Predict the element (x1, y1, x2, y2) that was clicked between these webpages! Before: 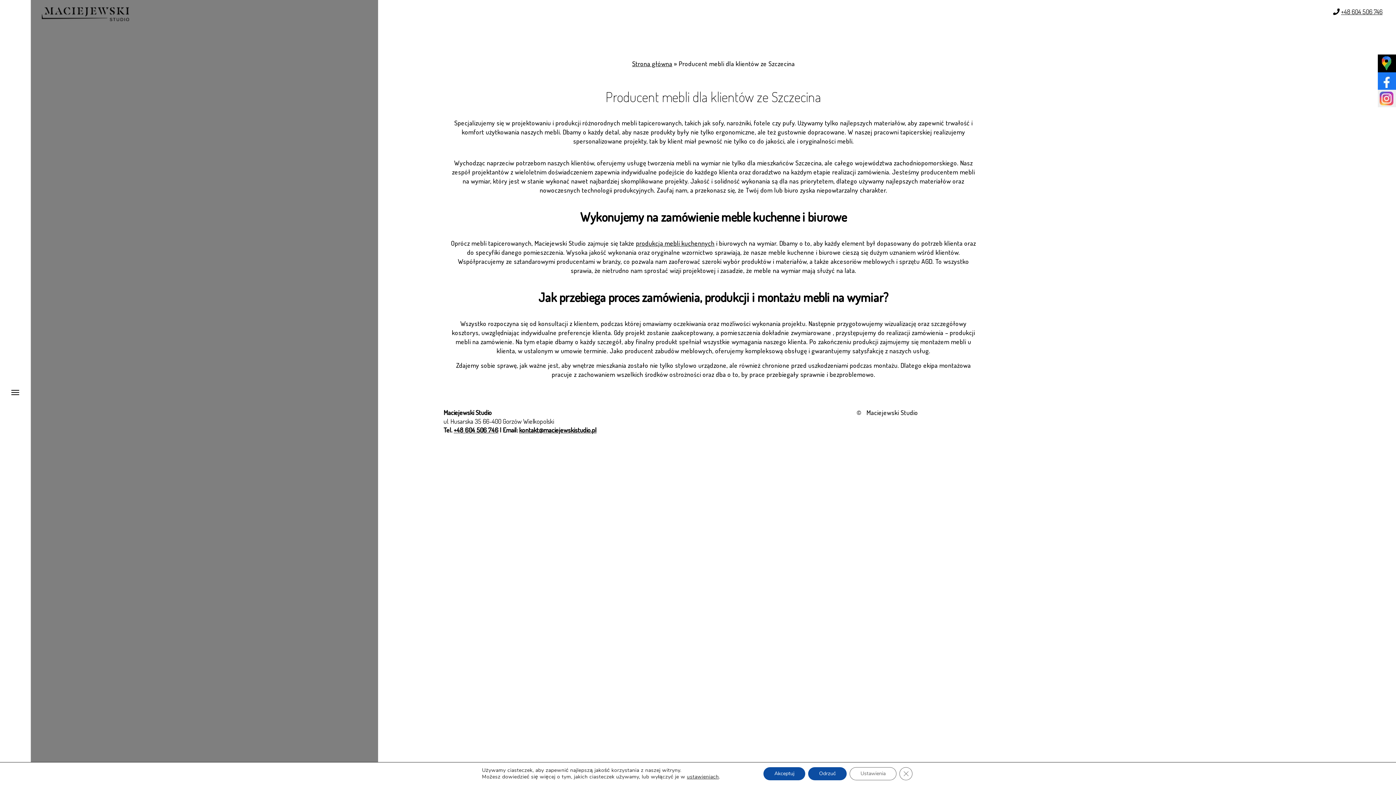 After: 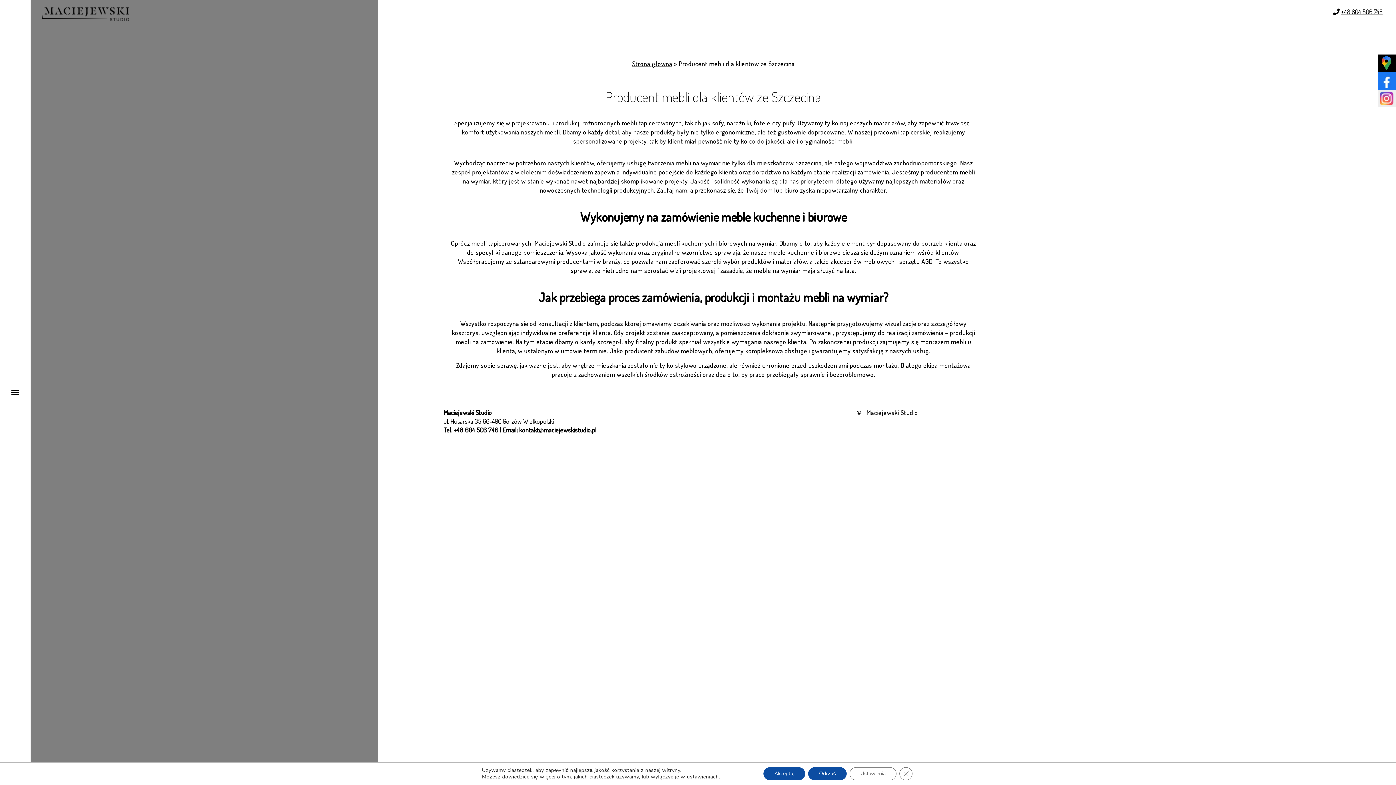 Action: bbox: (519, 426, 596, 434) label: kontakt@maciejewskistudio.pl